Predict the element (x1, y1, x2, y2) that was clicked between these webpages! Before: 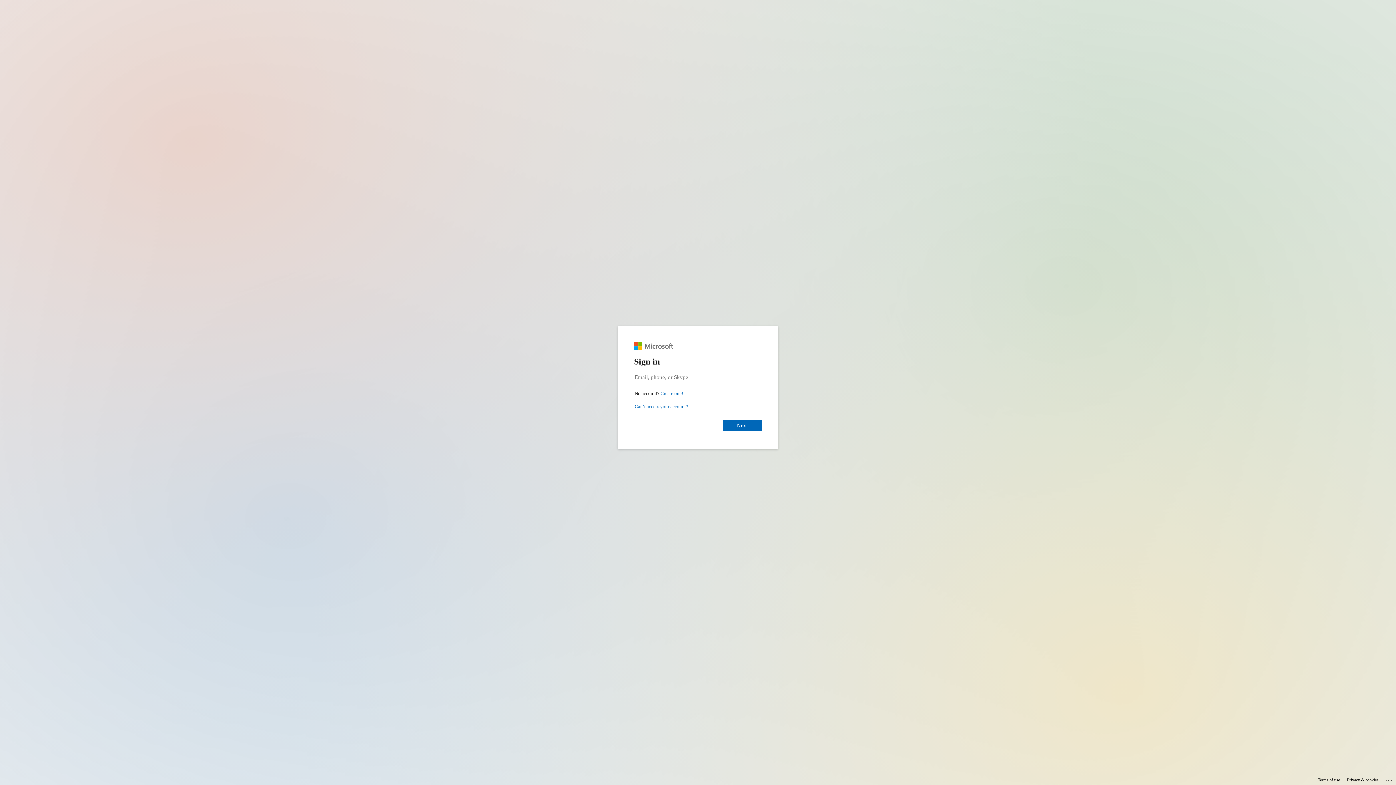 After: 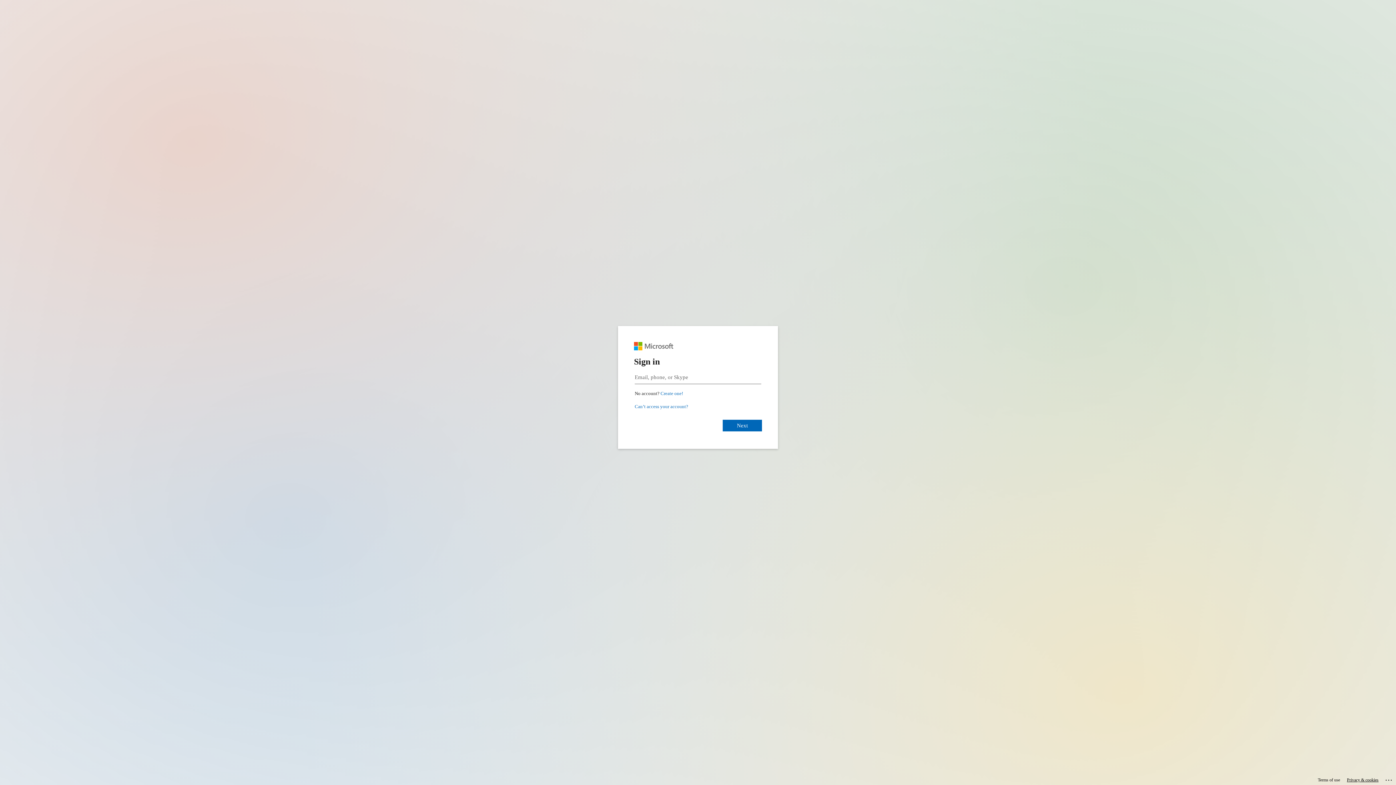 Action: label: Privacy & cookies bbox: (1347, 775, 1378, 785)